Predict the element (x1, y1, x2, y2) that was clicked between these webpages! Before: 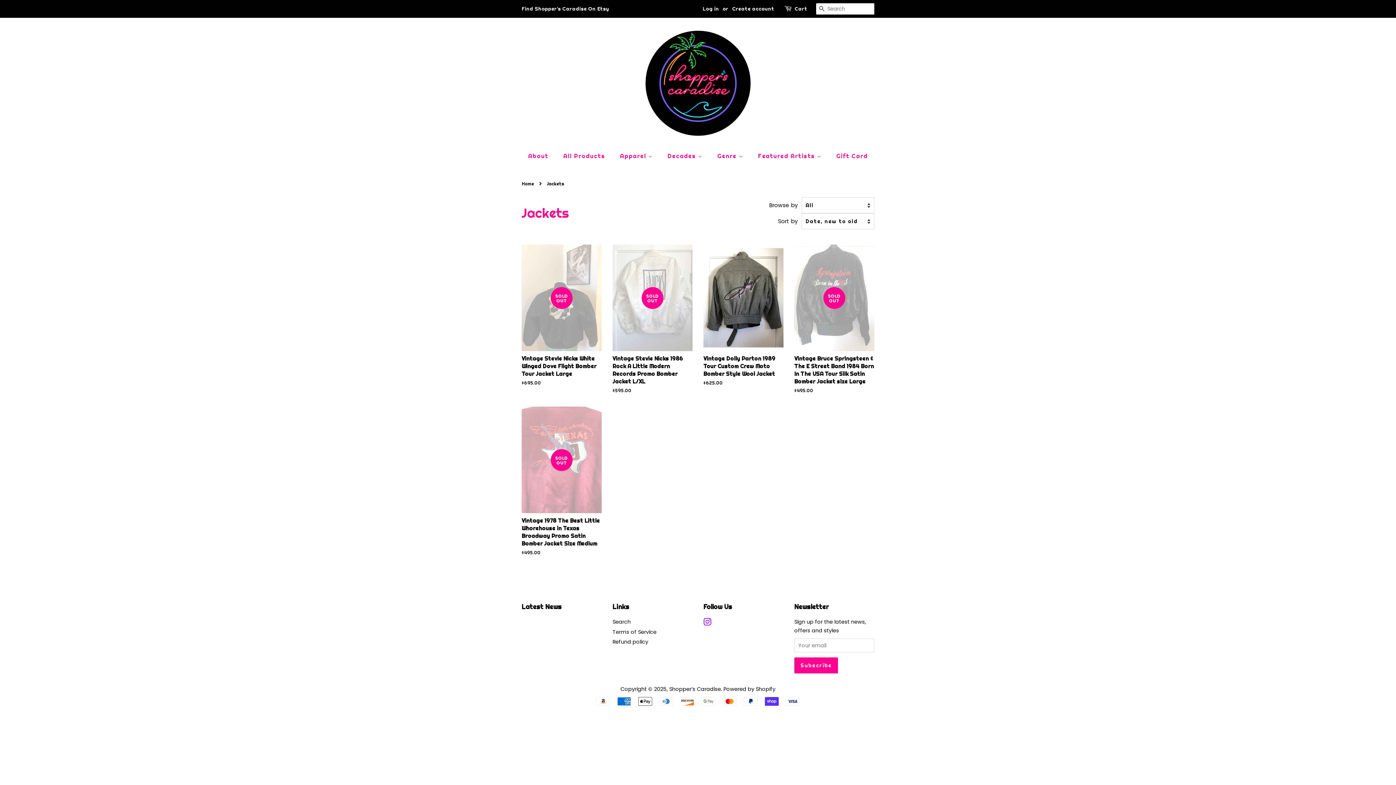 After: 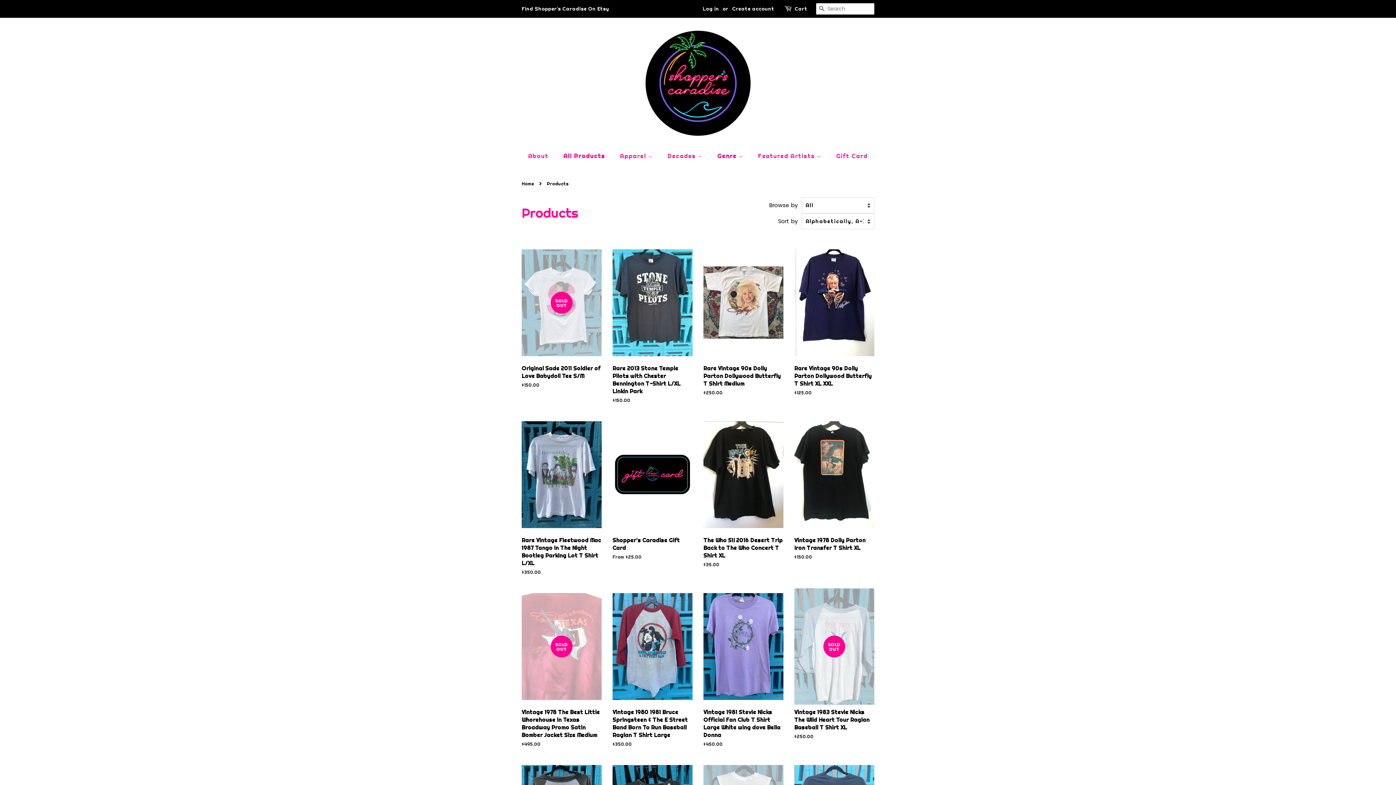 Action: bbox: (558, 148, 612, 163) label: All Products